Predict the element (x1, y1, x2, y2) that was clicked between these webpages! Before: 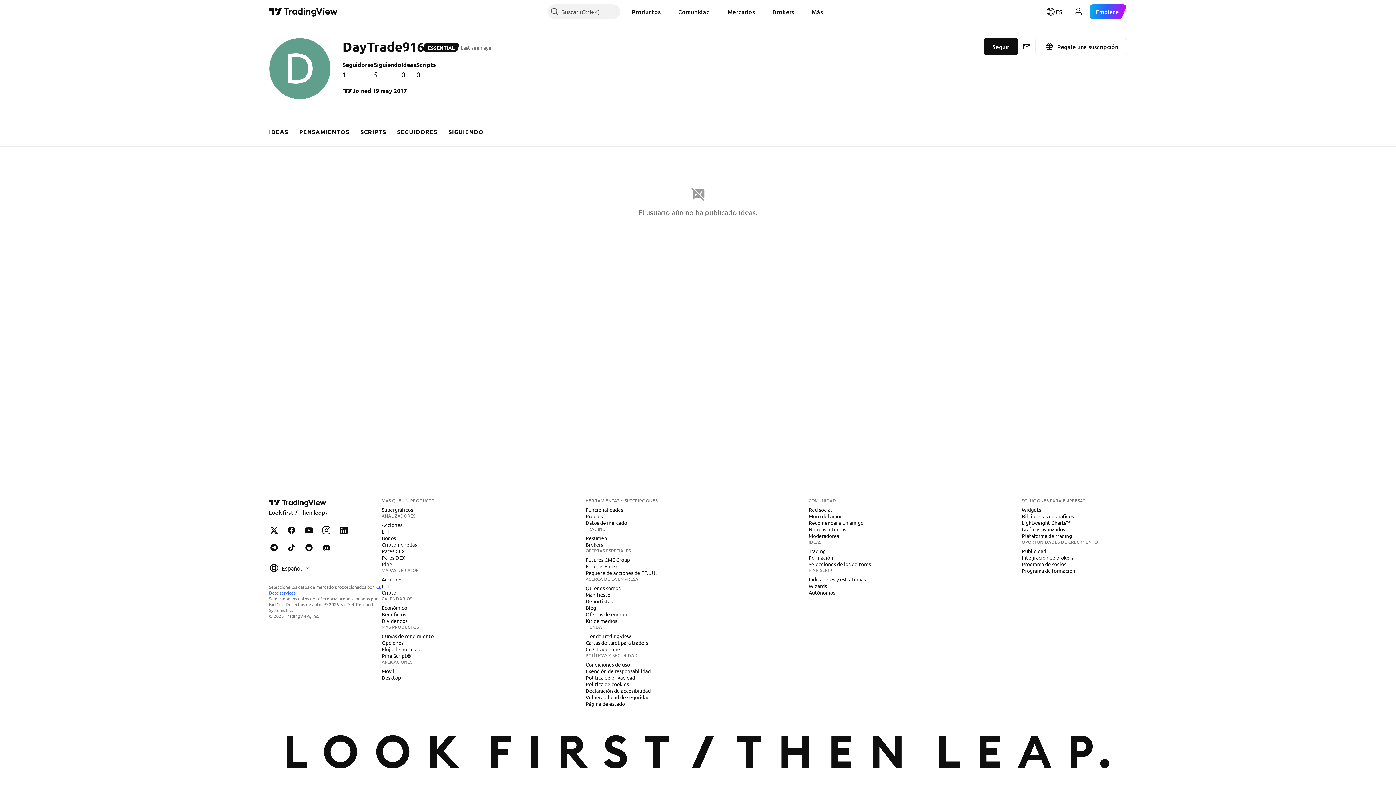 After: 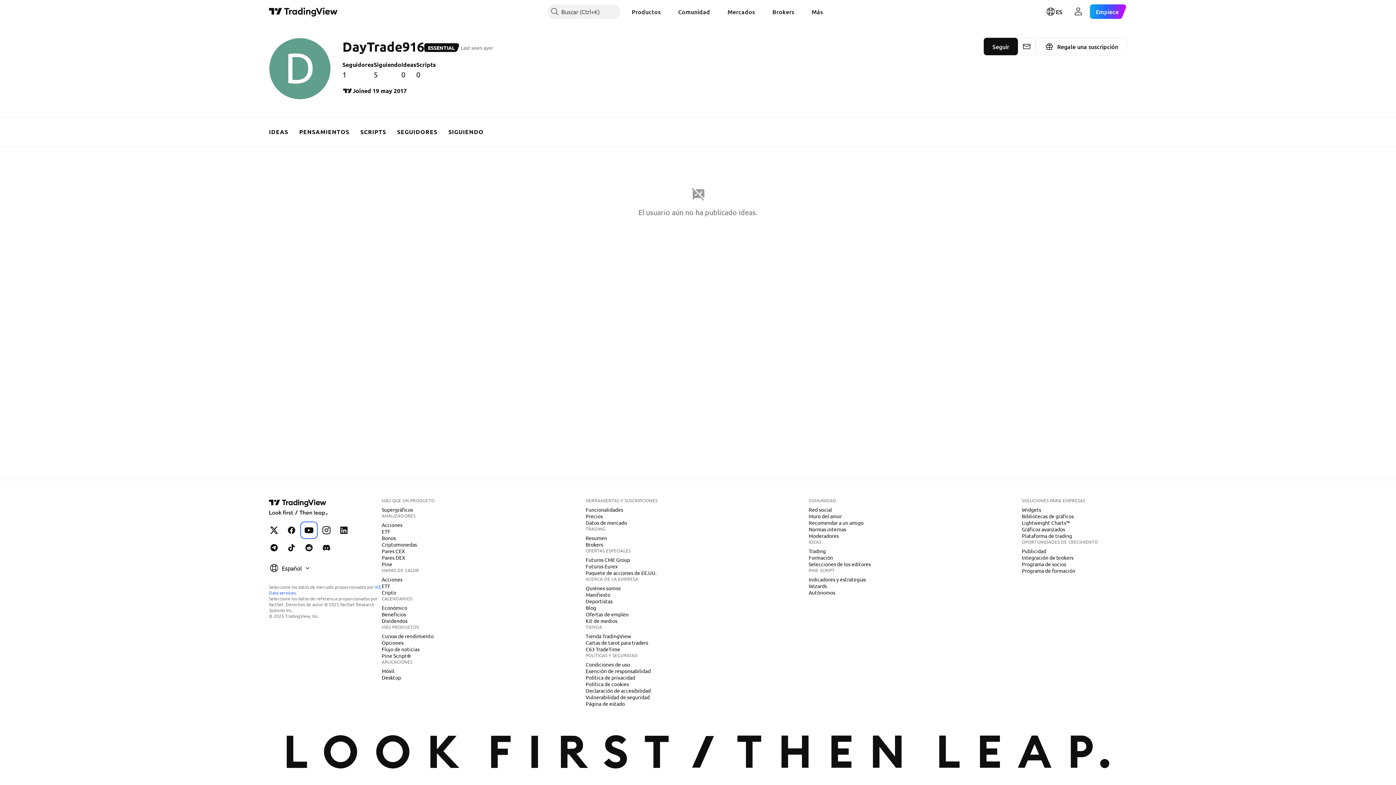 Action: bbox: (301, 523, 316, 537) label: TradingView en YouTube